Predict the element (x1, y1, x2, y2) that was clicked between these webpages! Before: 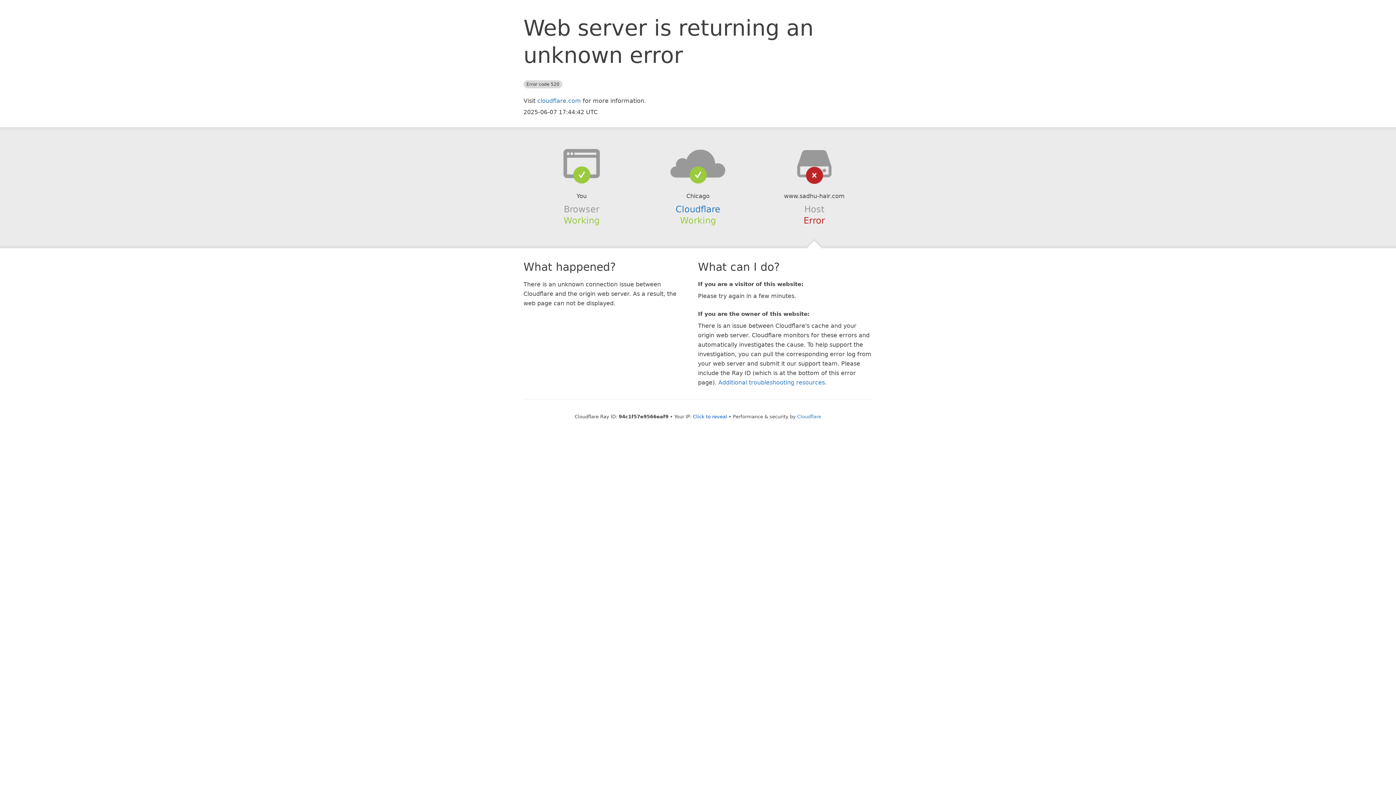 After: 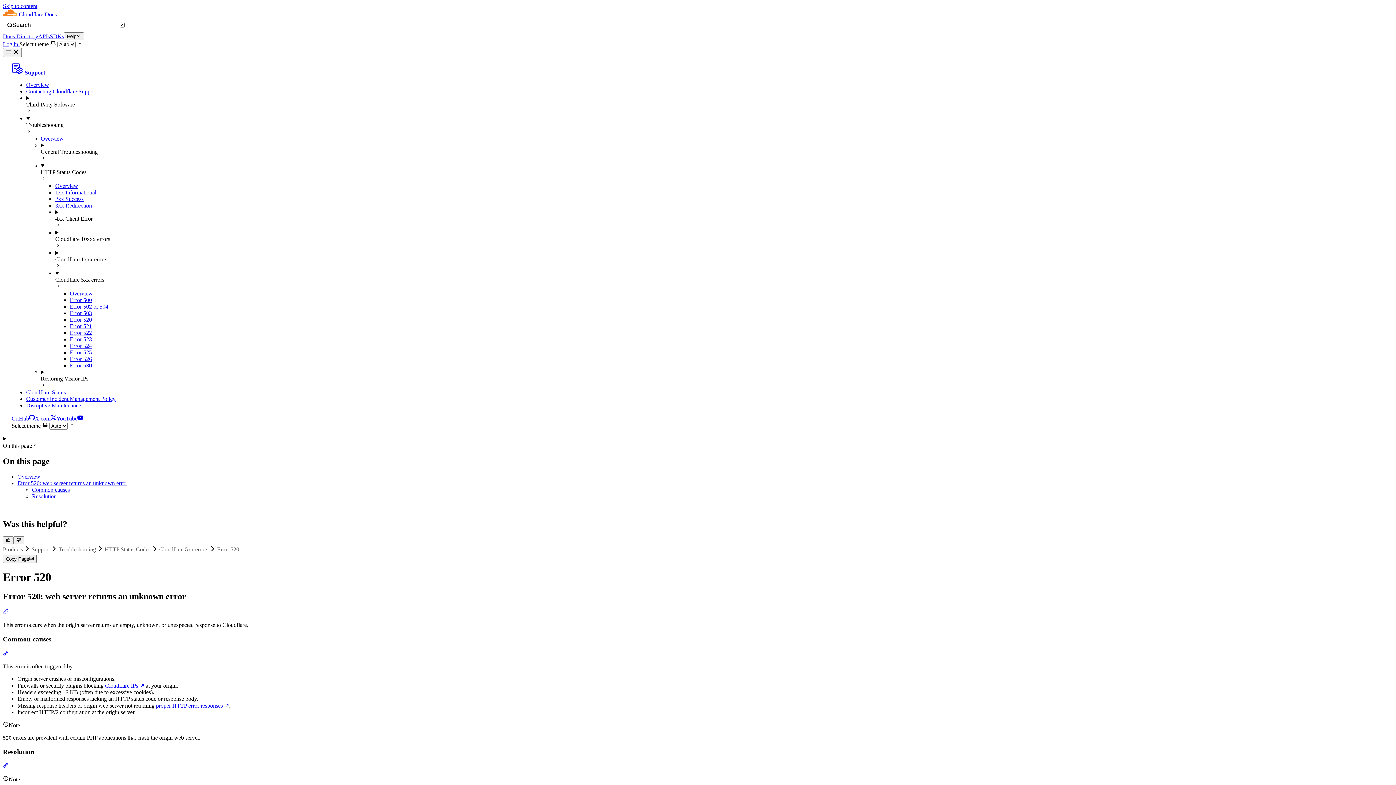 Action: bbox: (718, 379, 825, 386) label: Additional troubleshooting resources